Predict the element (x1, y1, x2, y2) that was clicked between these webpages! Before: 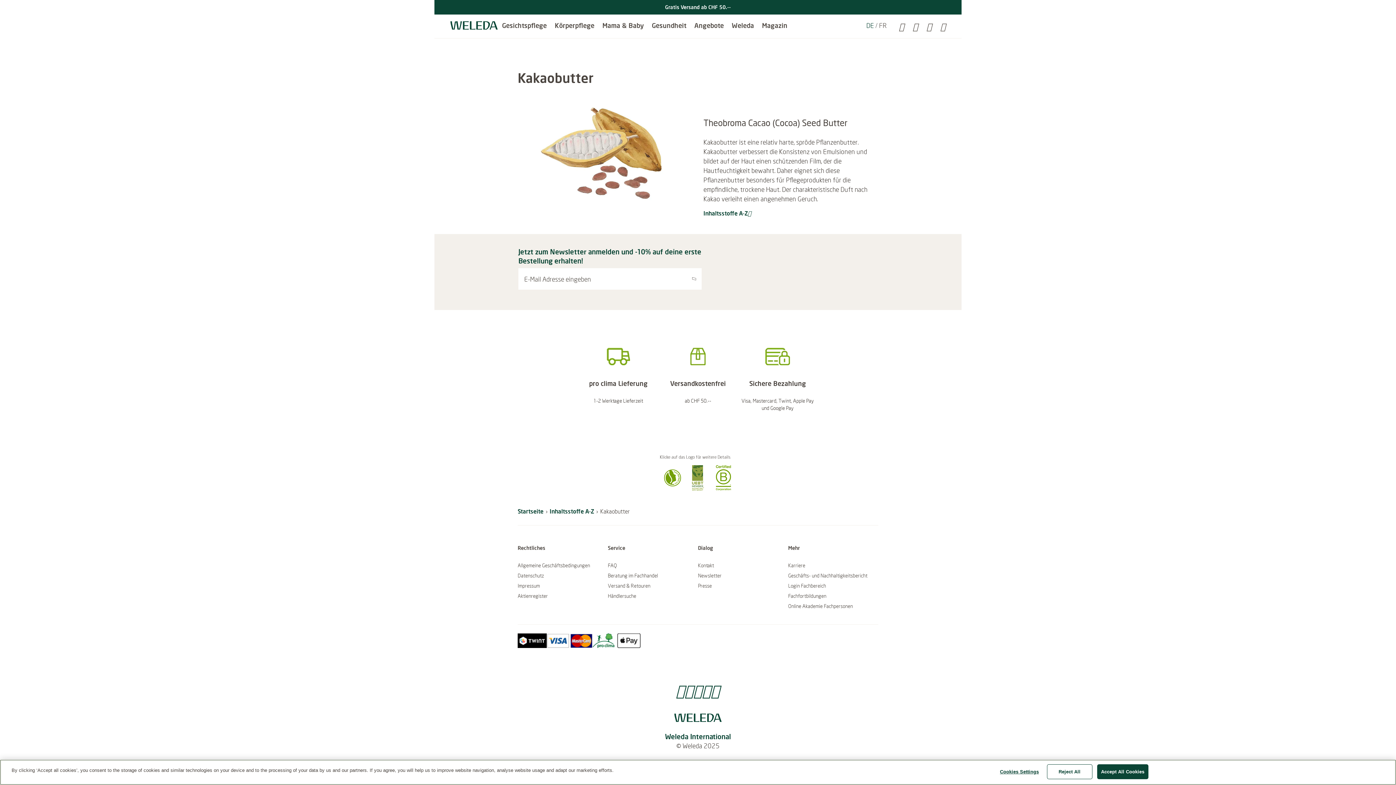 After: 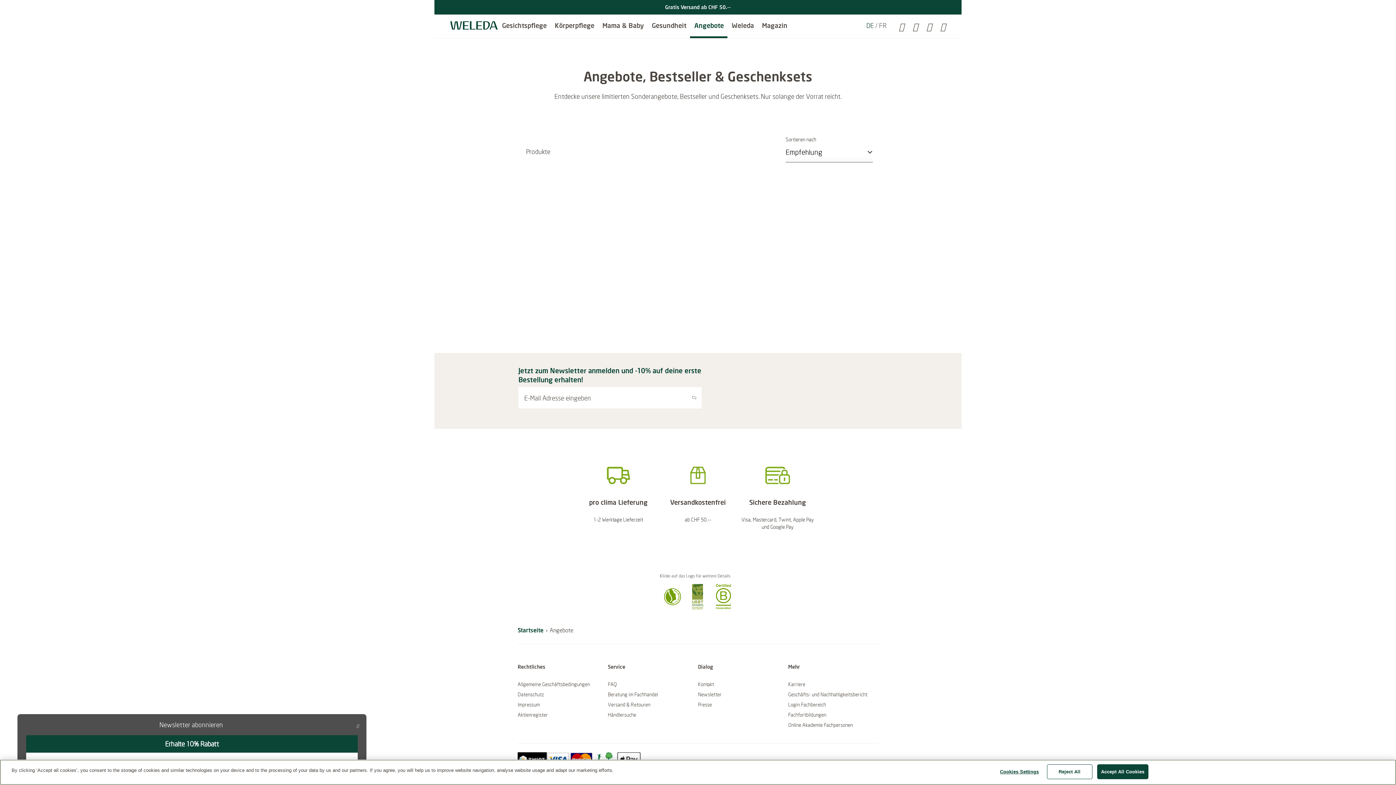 Action: bbox: (694, 18, 724, 32) label: Angebote